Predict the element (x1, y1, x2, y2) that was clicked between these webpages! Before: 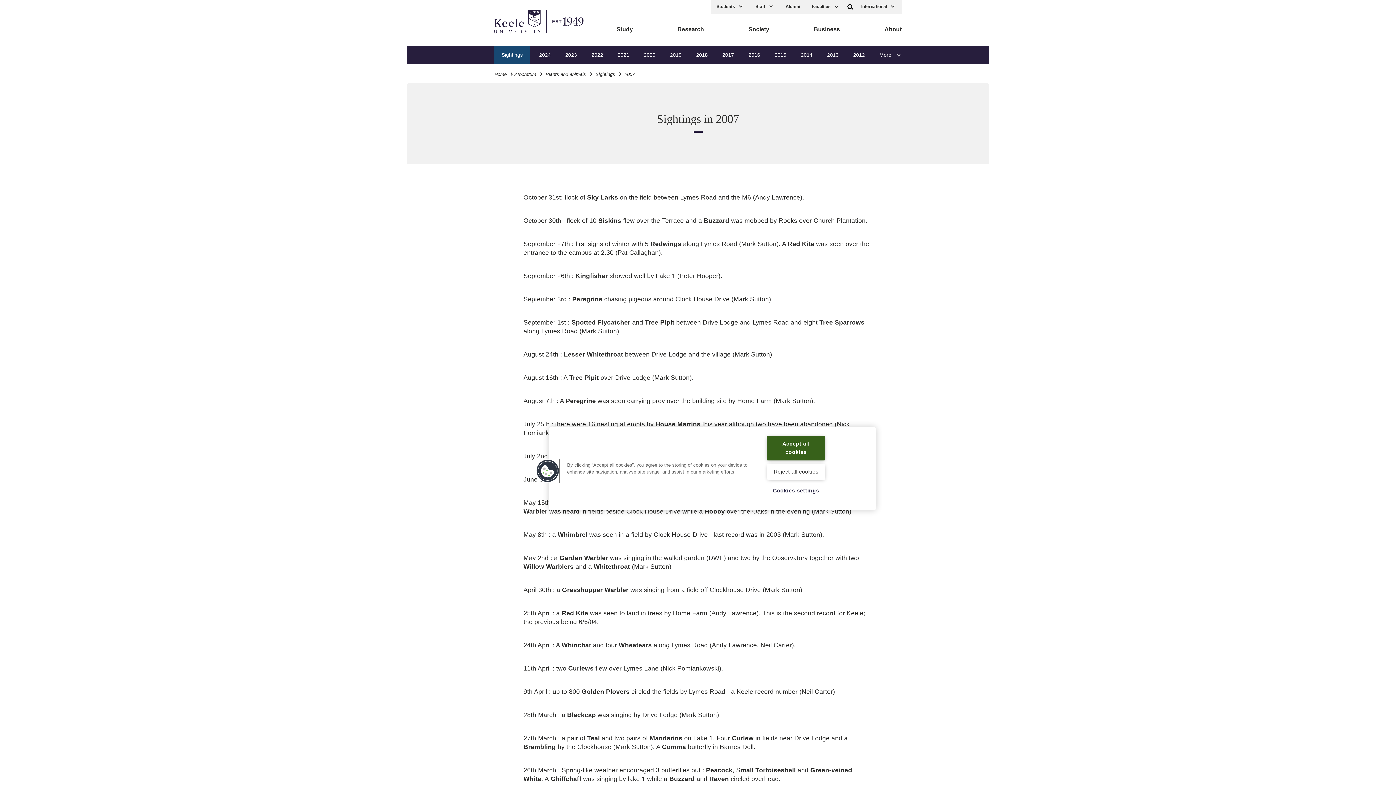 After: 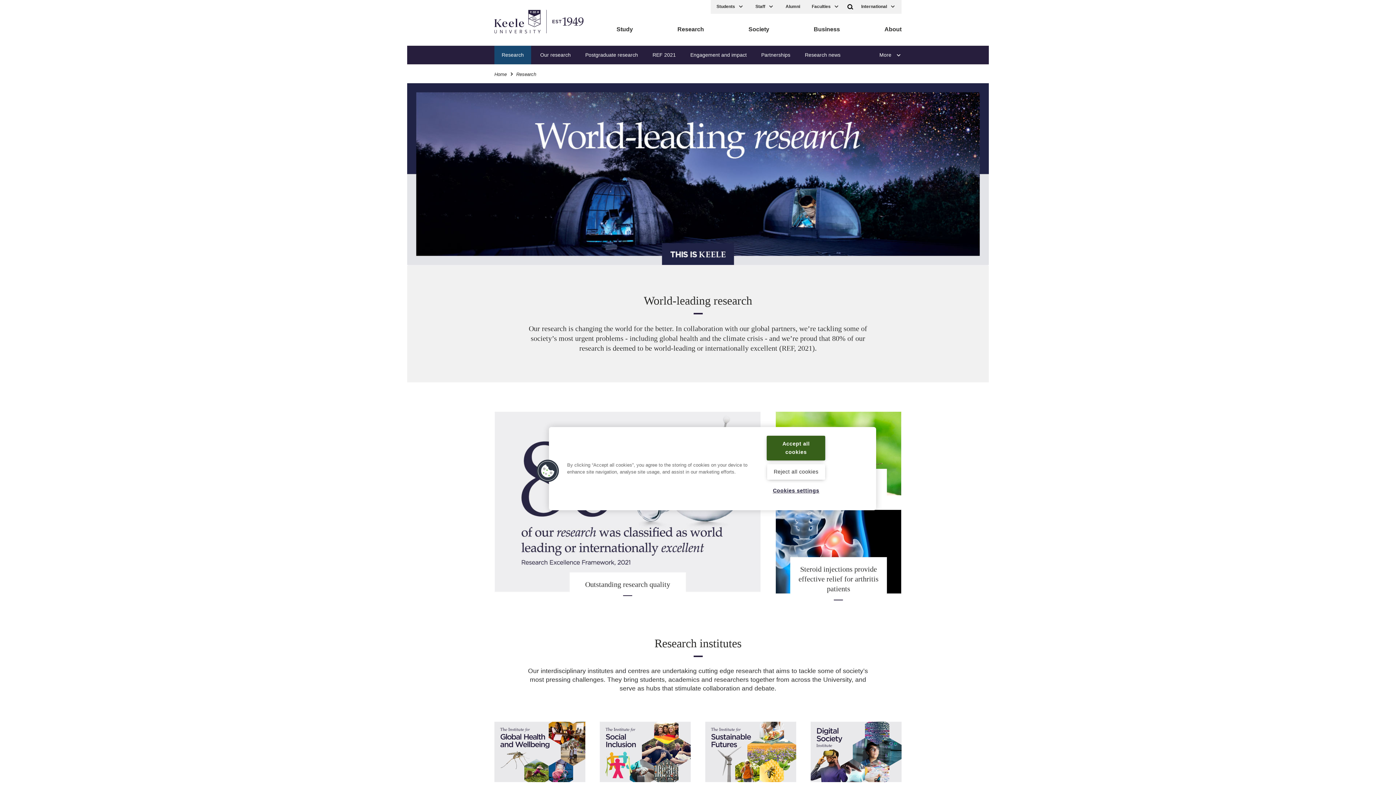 Action: bbox: (677, 13, 704, 45) label: Research